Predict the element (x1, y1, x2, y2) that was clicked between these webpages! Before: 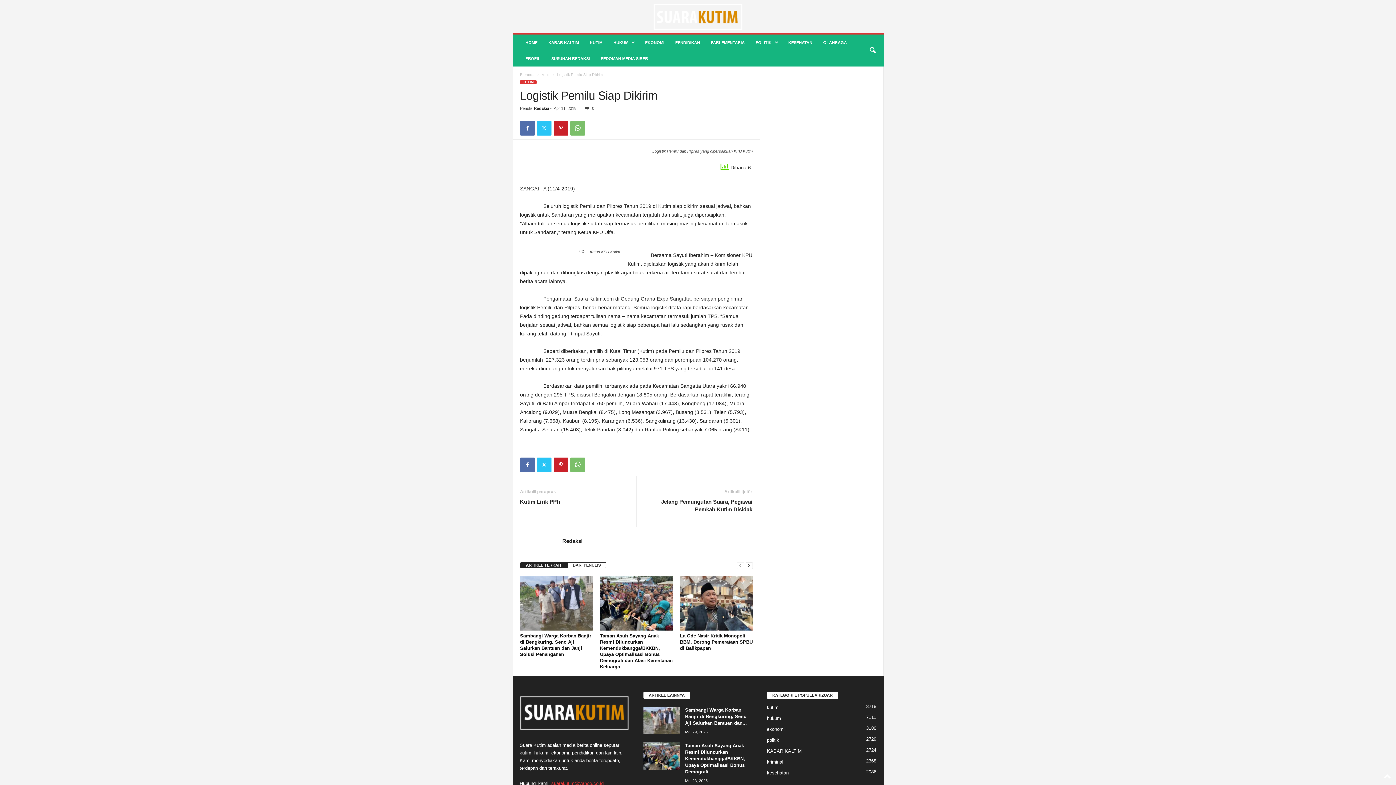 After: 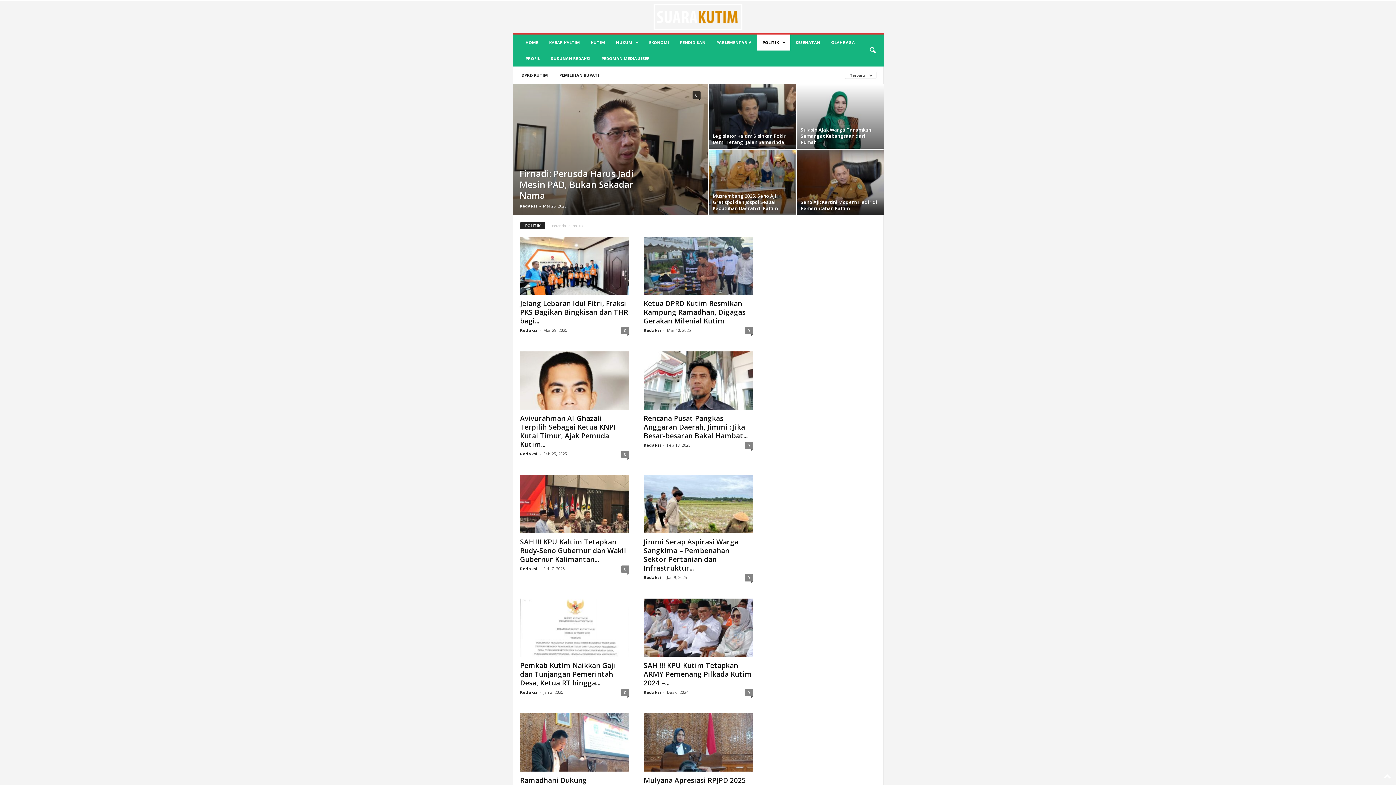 Action: bbox: (767, 737, 779, 743) label: politik
2729